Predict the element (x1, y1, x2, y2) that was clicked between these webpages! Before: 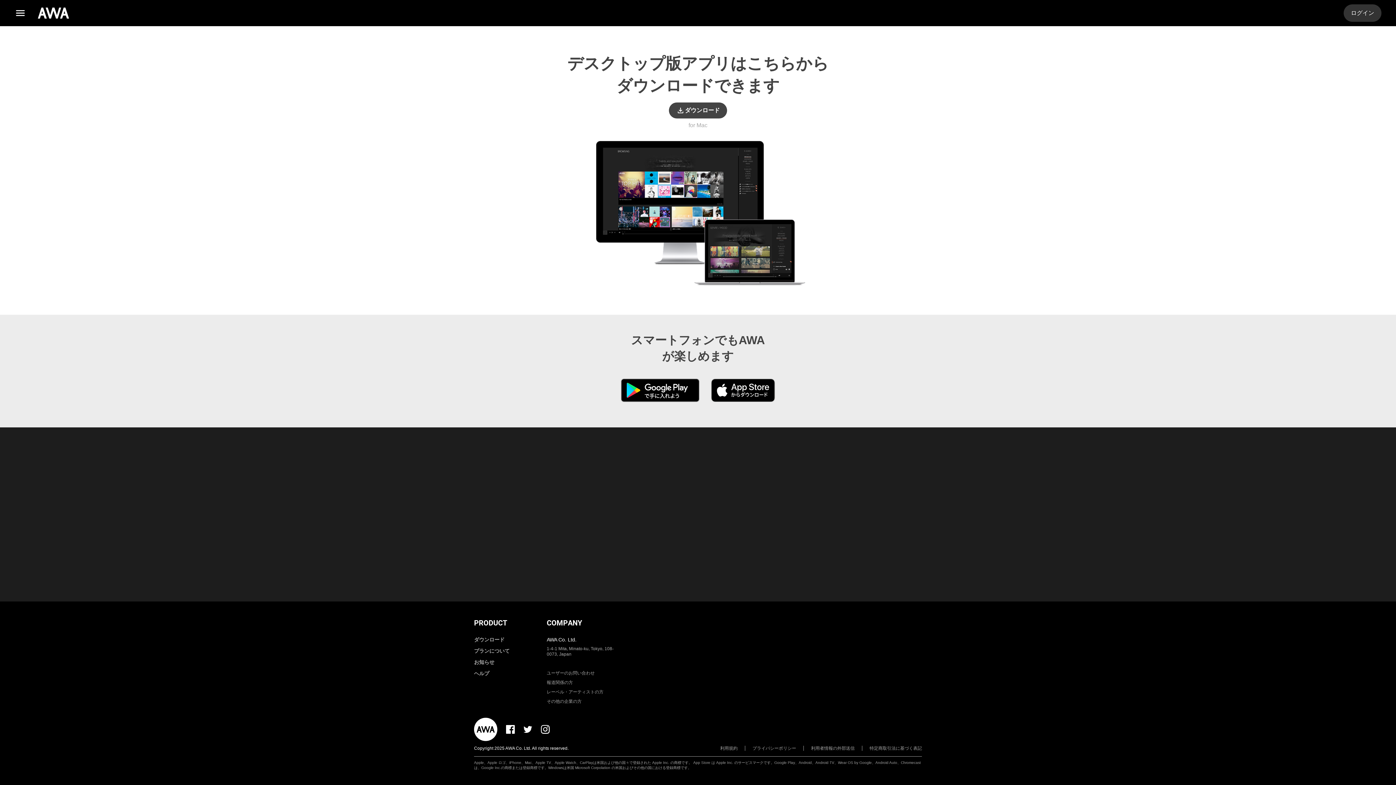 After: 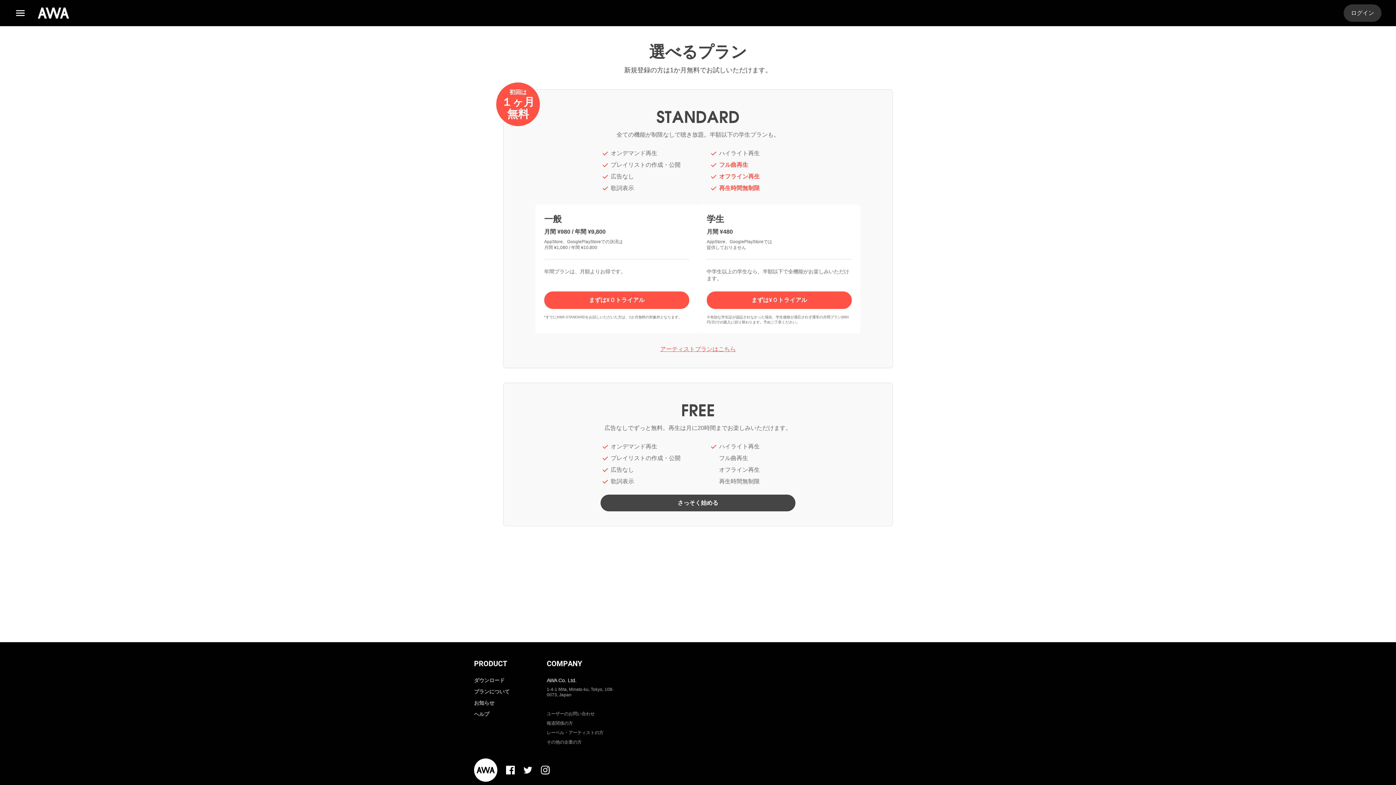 Action: bbox: (474, 648, 509, 654) label: プランについて